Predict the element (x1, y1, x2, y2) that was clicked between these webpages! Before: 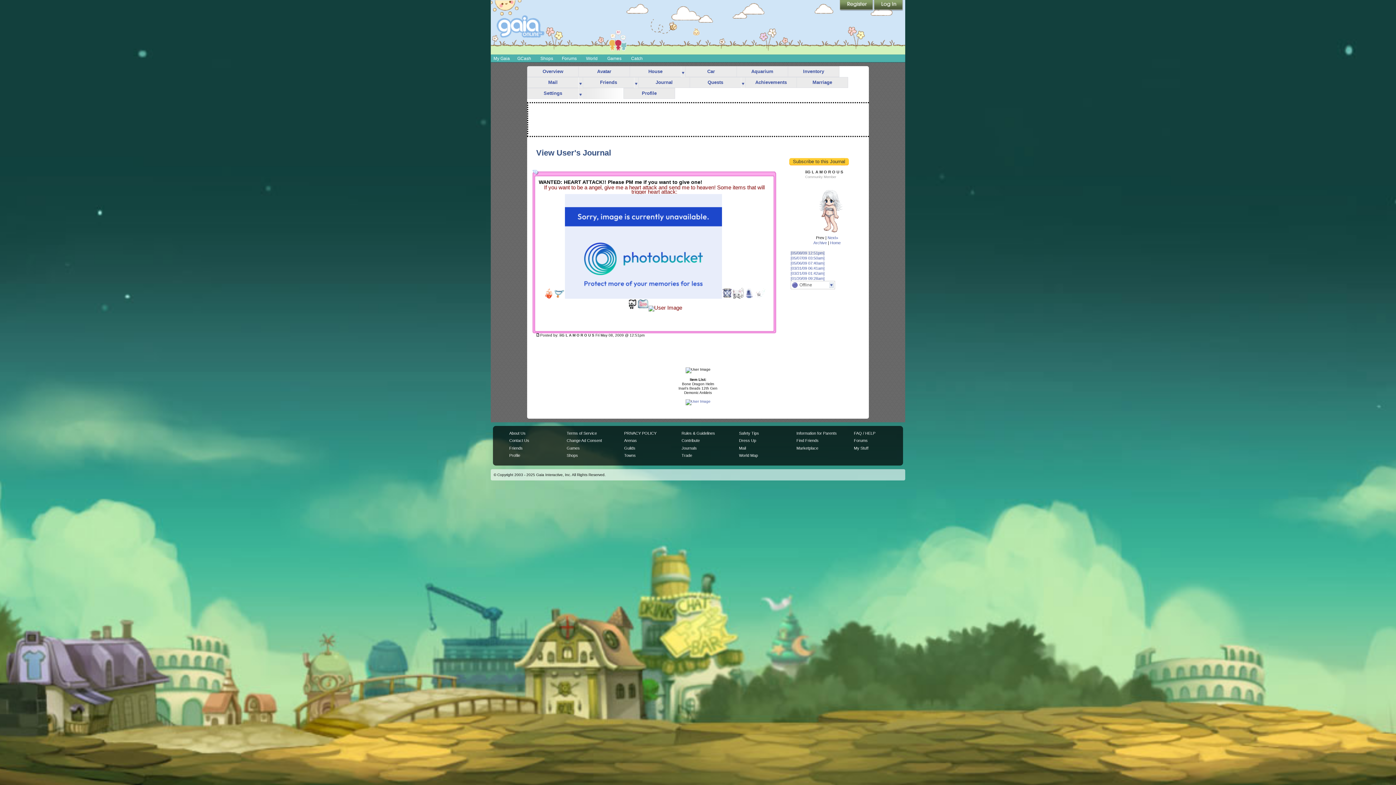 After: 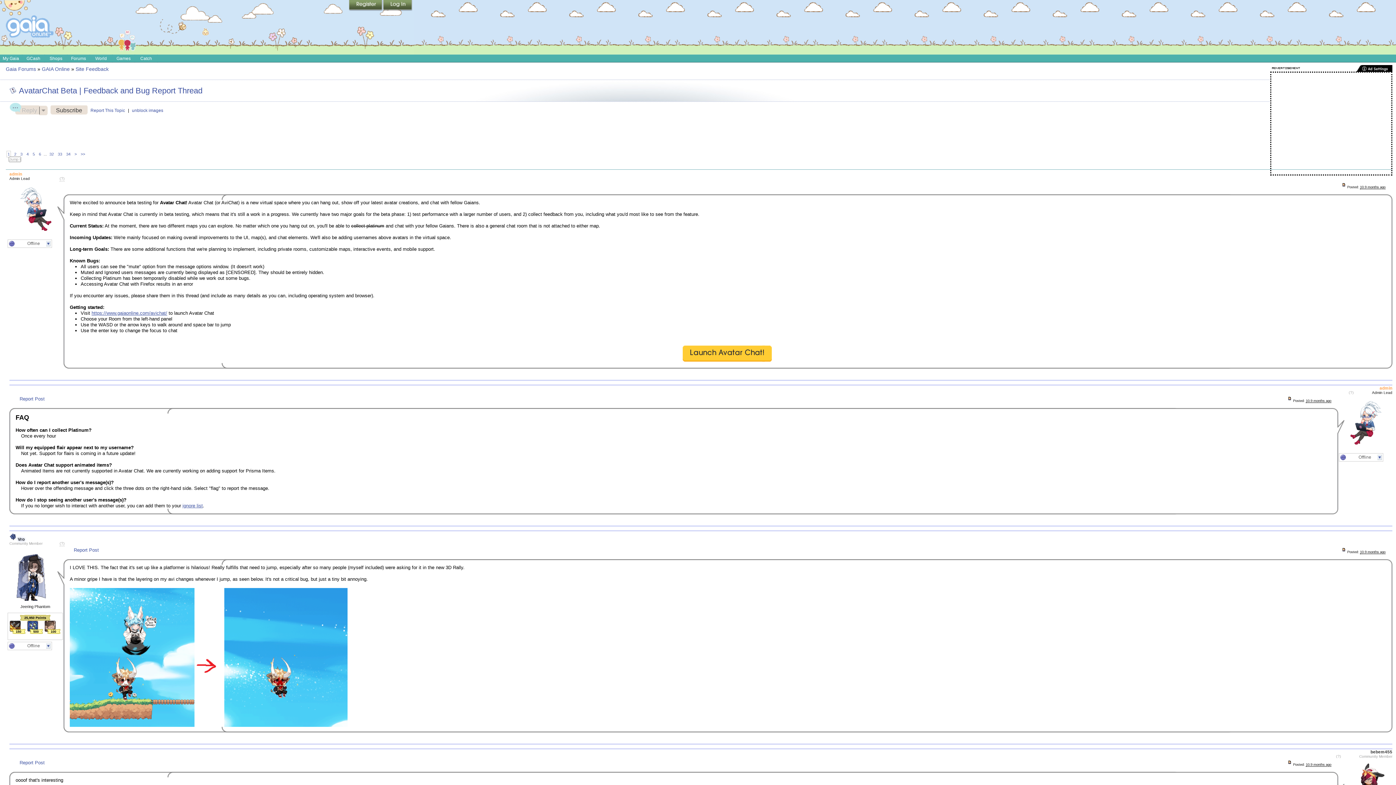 Action: bbox: (609, 29, 627, 50)